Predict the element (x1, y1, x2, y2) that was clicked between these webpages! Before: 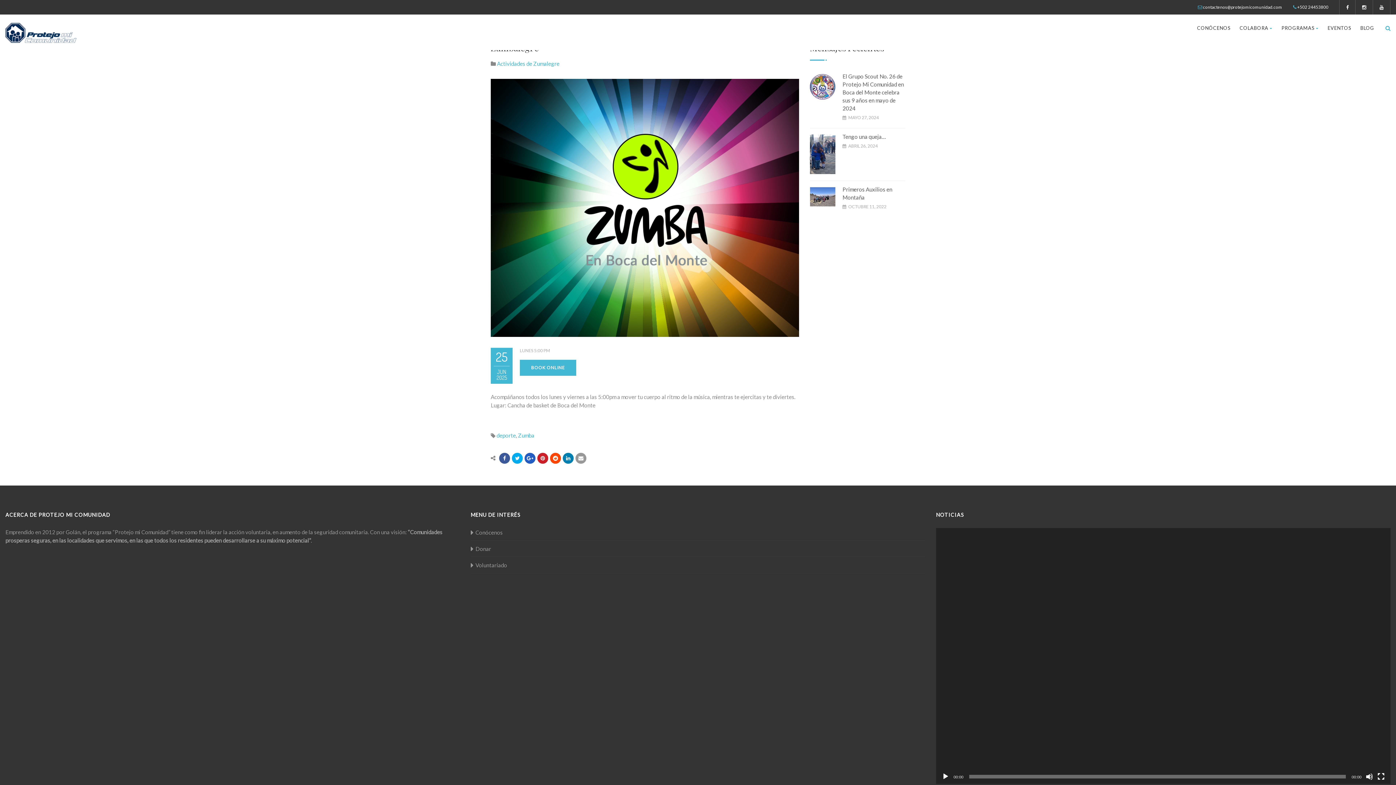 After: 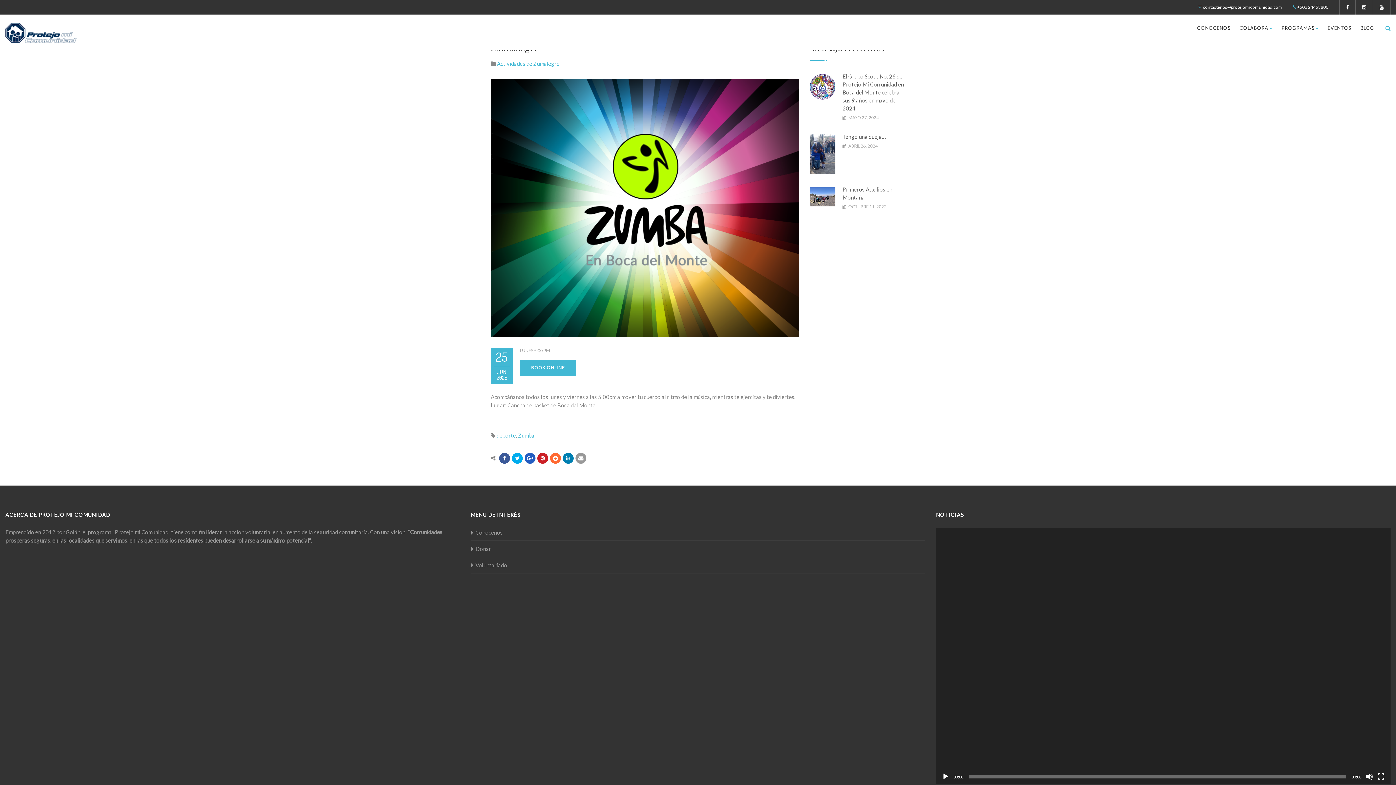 Action: bbox: (550, 453, 561, 464)